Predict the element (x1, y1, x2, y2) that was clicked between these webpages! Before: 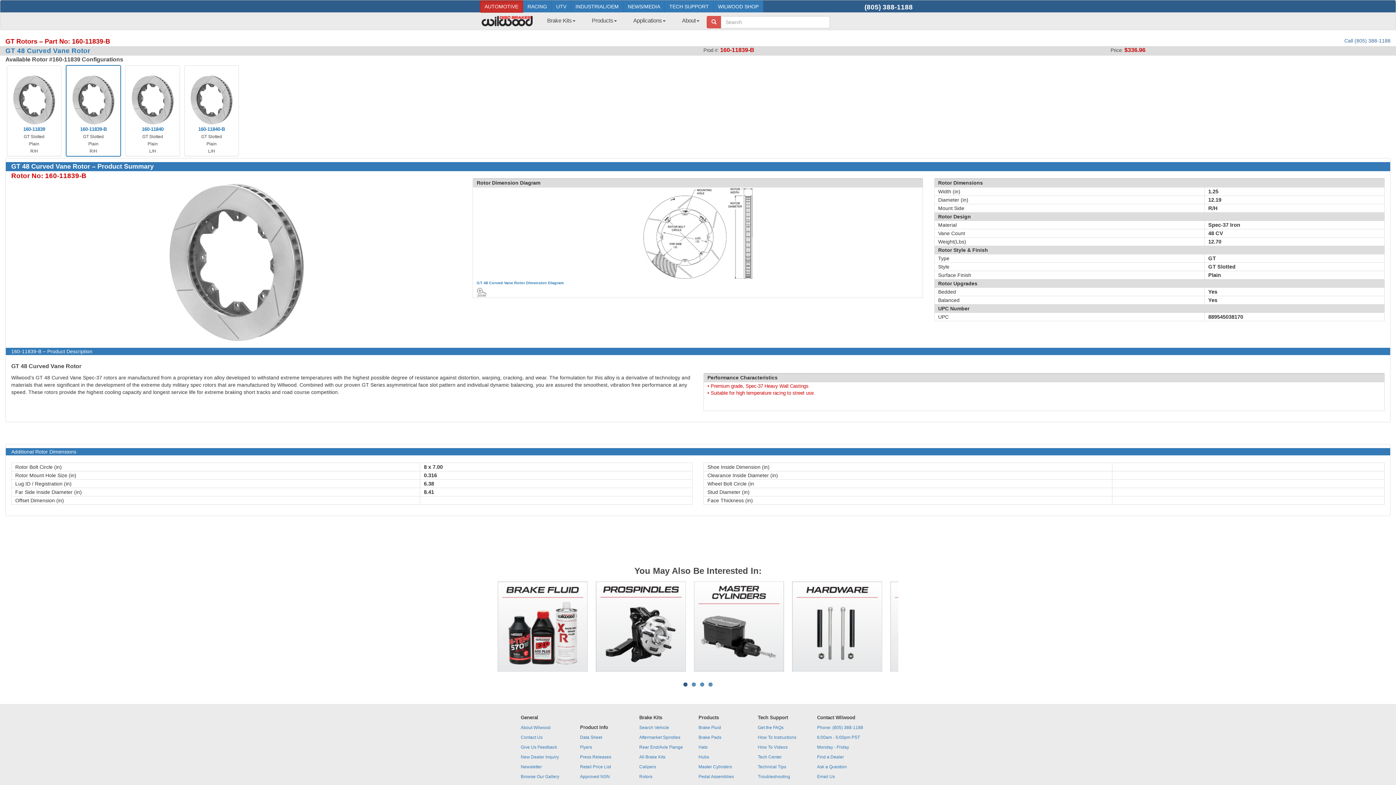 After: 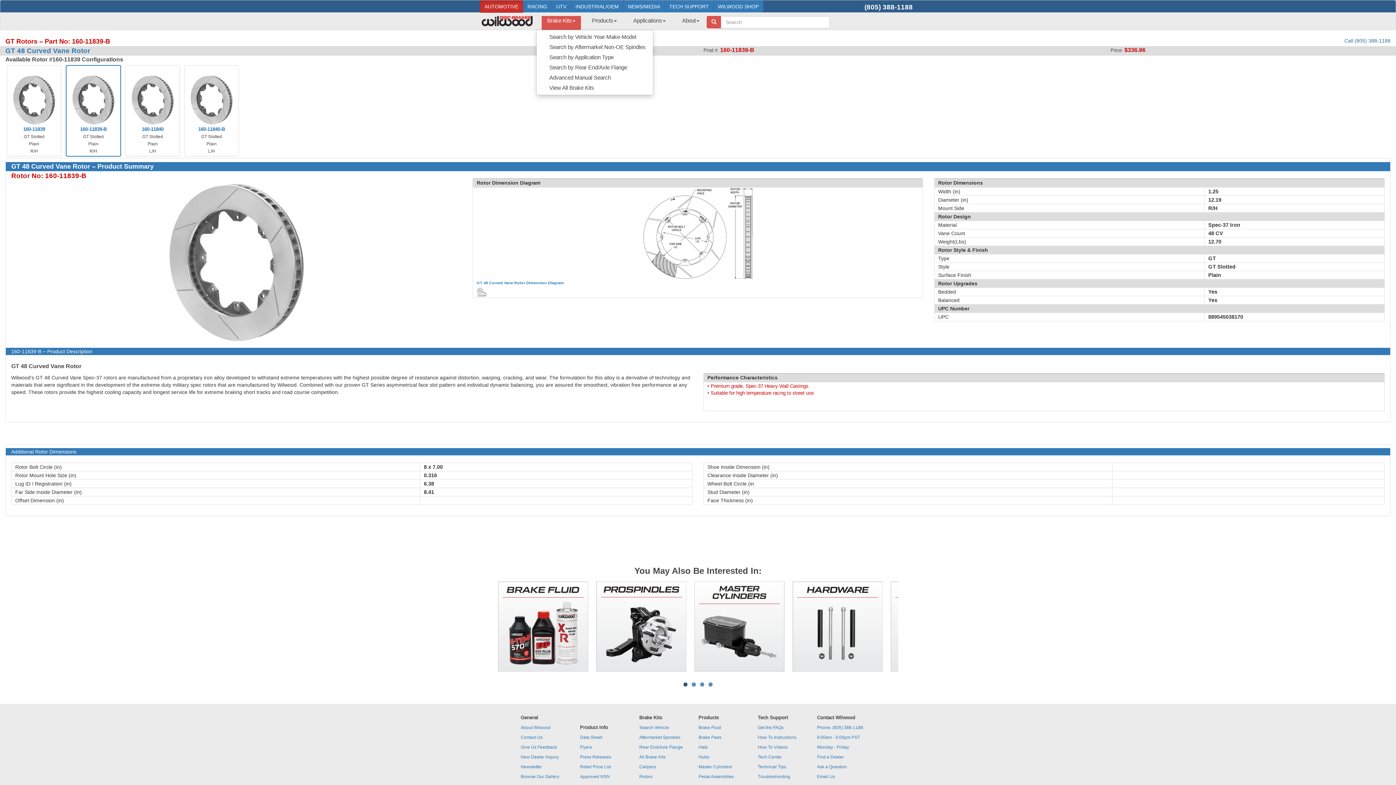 Action: bbox: (541, 16, 581, 29) label: Brake Kits